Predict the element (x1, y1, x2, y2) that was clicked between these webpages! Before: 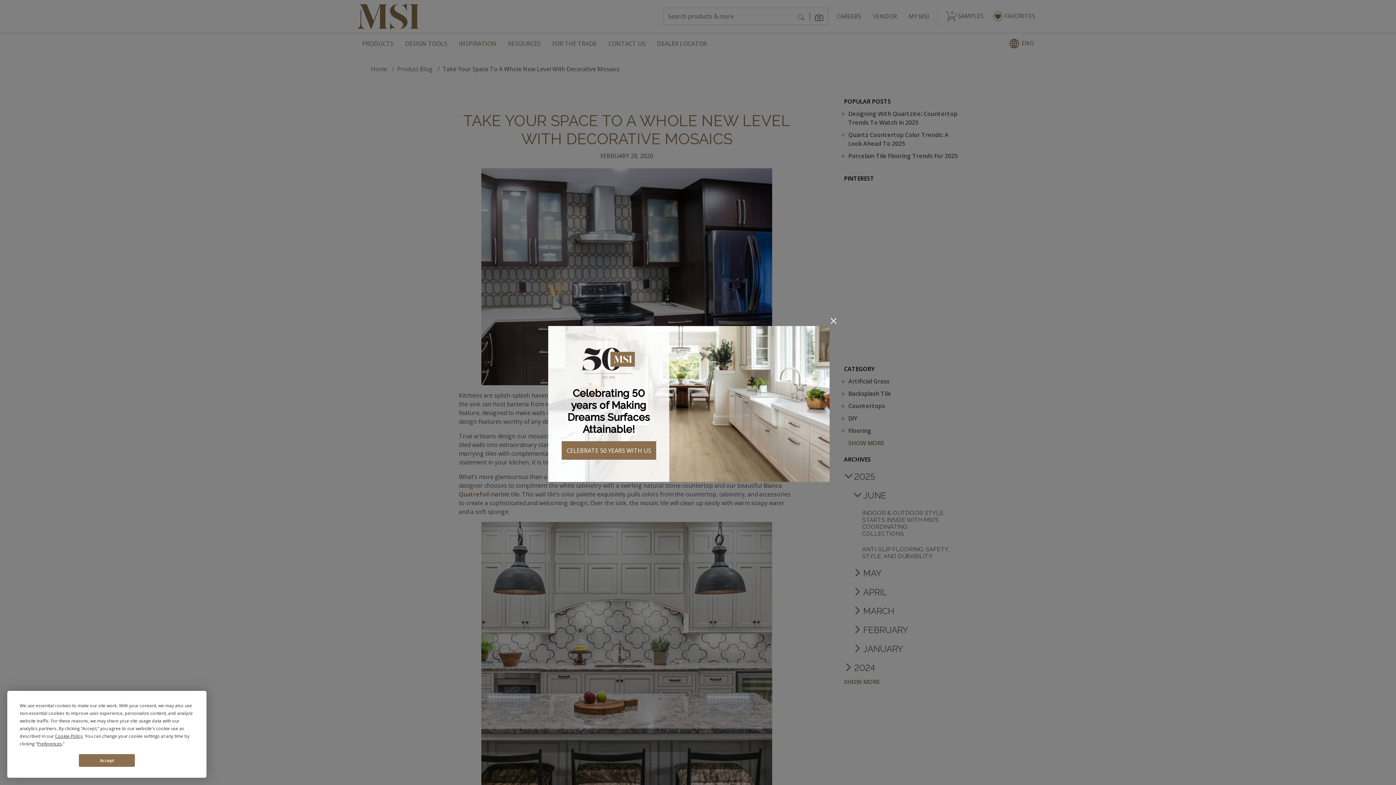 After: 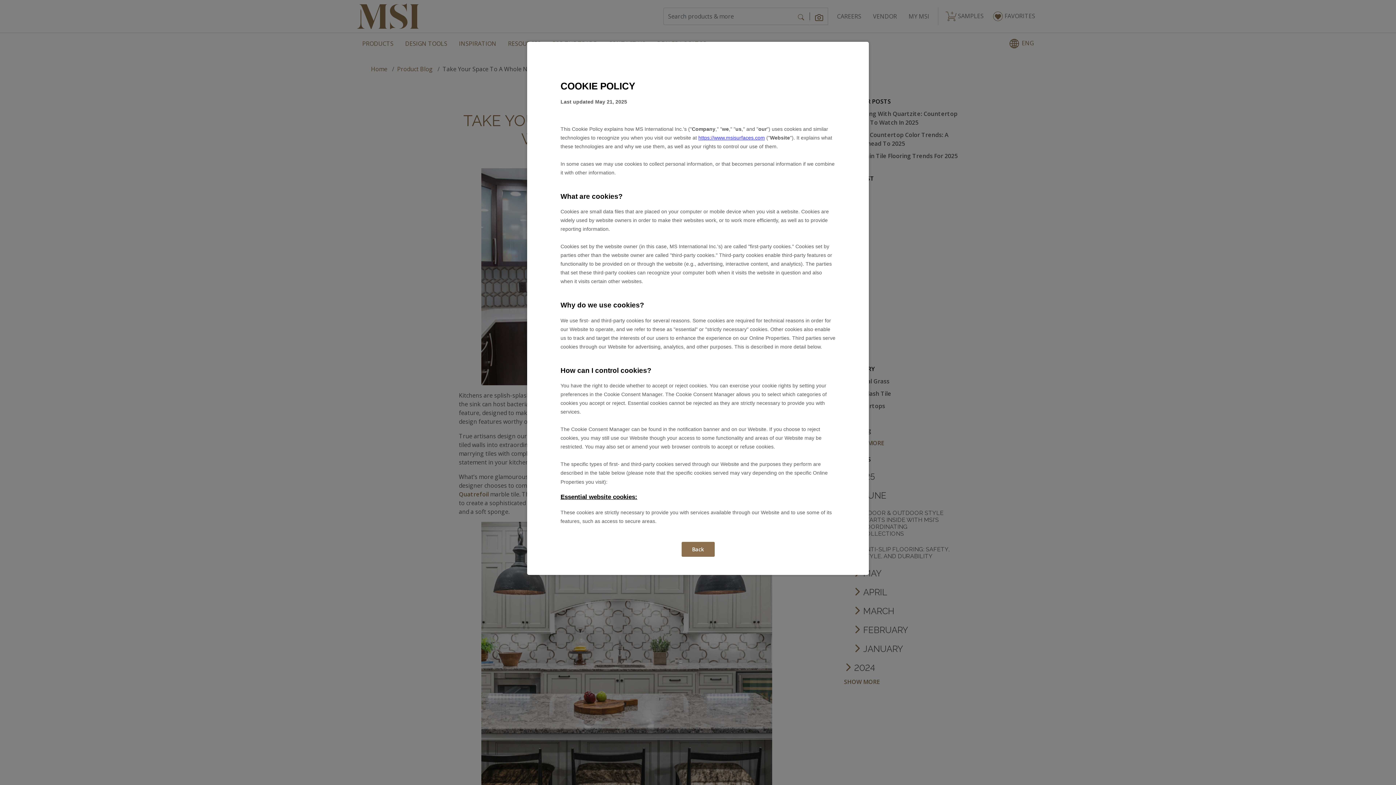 Action: label: Cookie Policy bbox: (55, 733, 82, 739)